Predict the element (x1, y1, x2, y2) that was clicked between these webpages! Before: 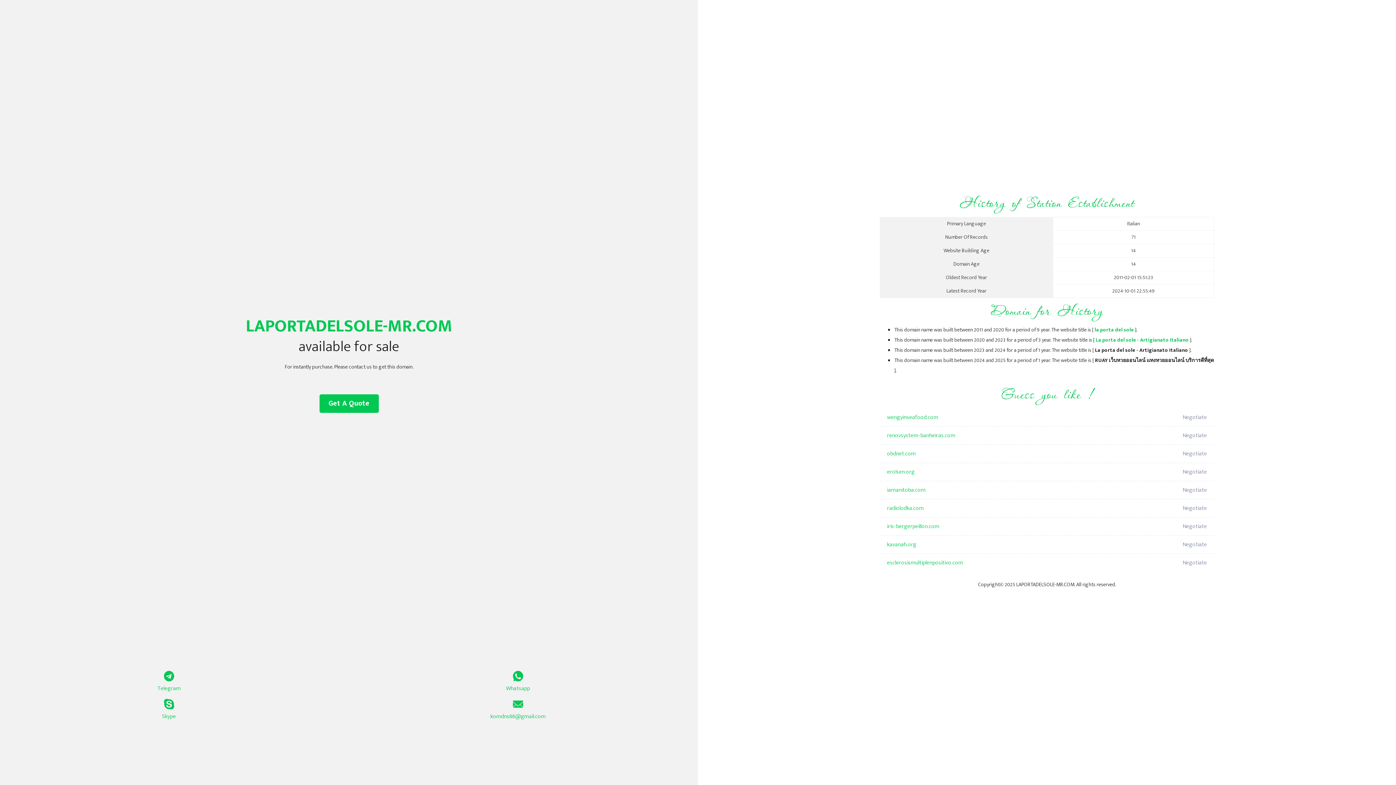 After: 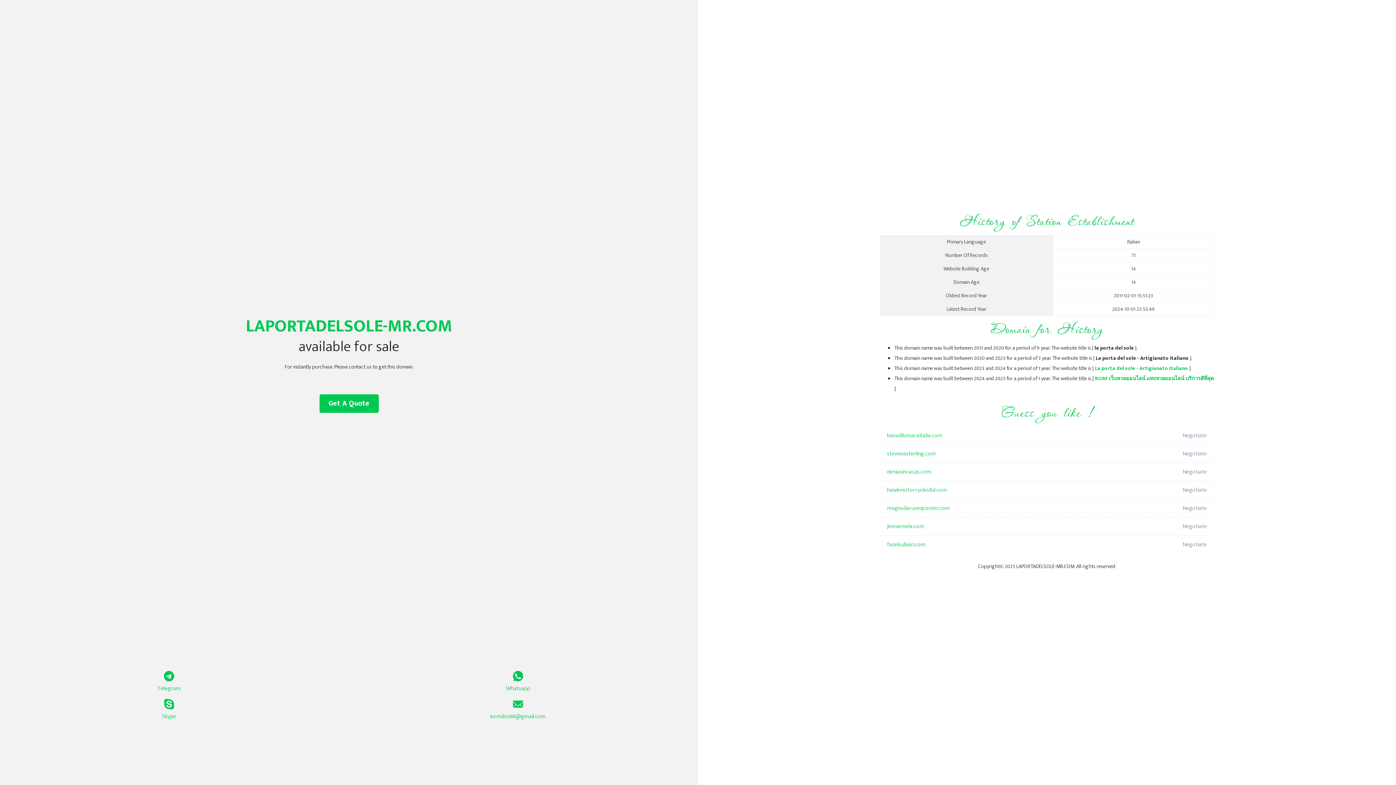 Action: label: La porta del sole - Artigianato Italiano bbox: (1096, 336, 1189, 344)